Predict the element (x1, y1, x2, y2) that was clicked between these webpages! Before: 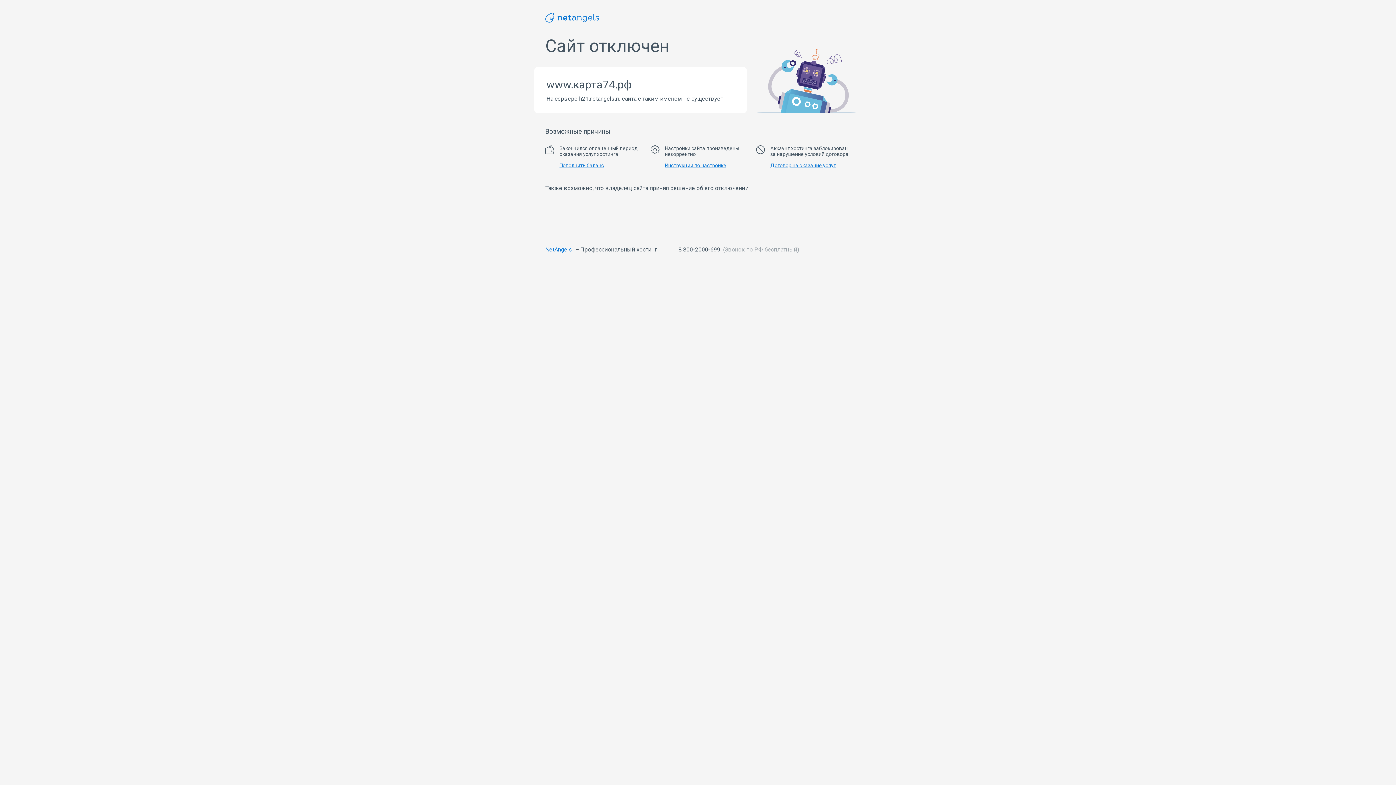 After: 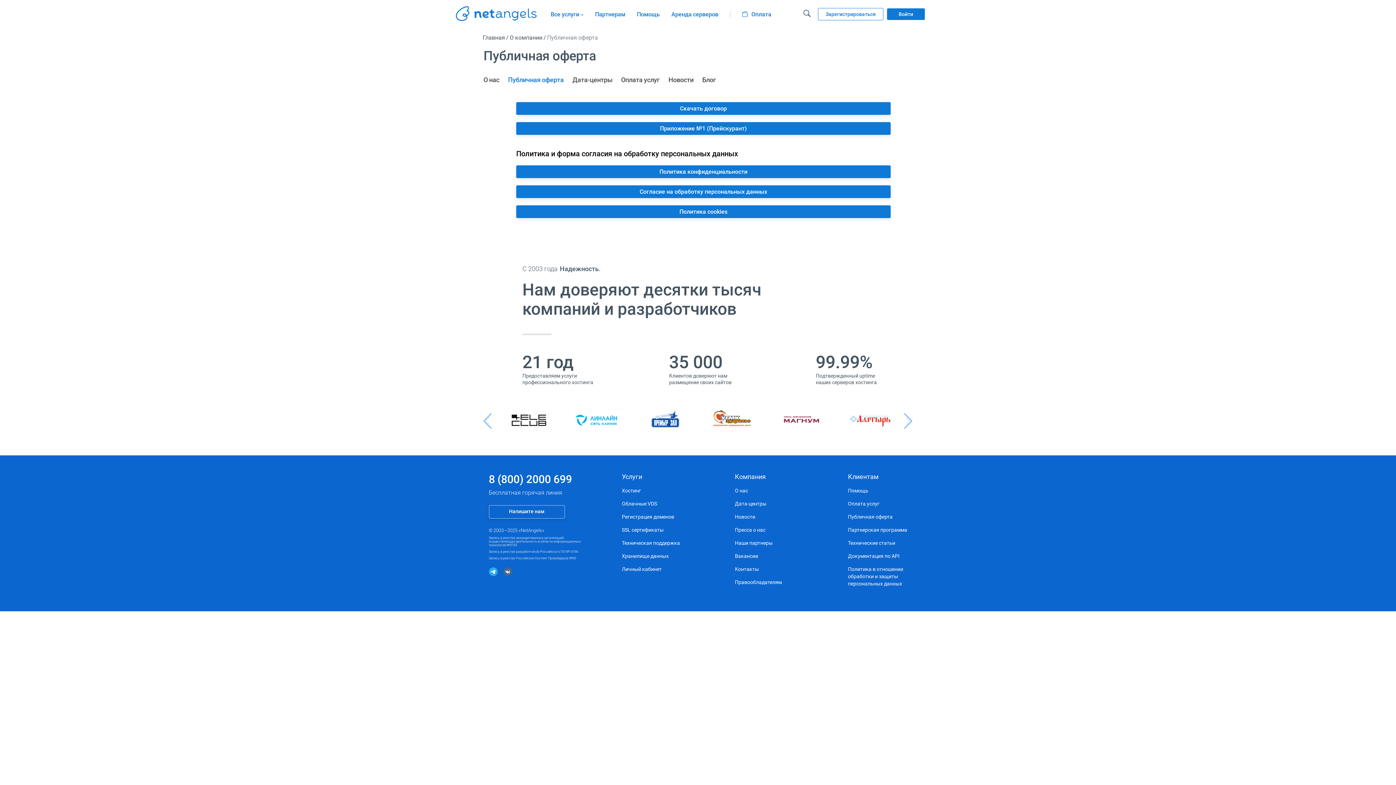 Action: bbox: (770, 162, 836, 168) label: Договор на оказание услуг